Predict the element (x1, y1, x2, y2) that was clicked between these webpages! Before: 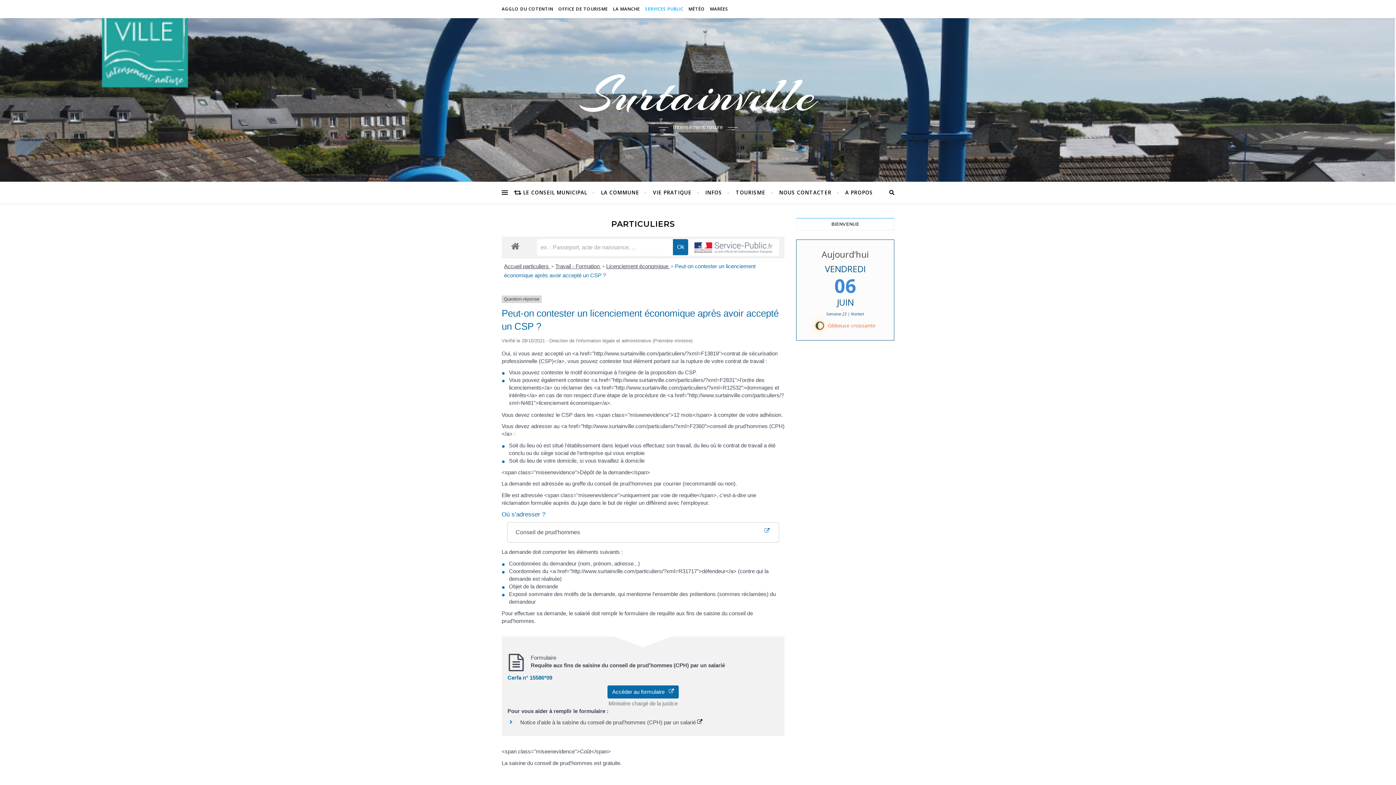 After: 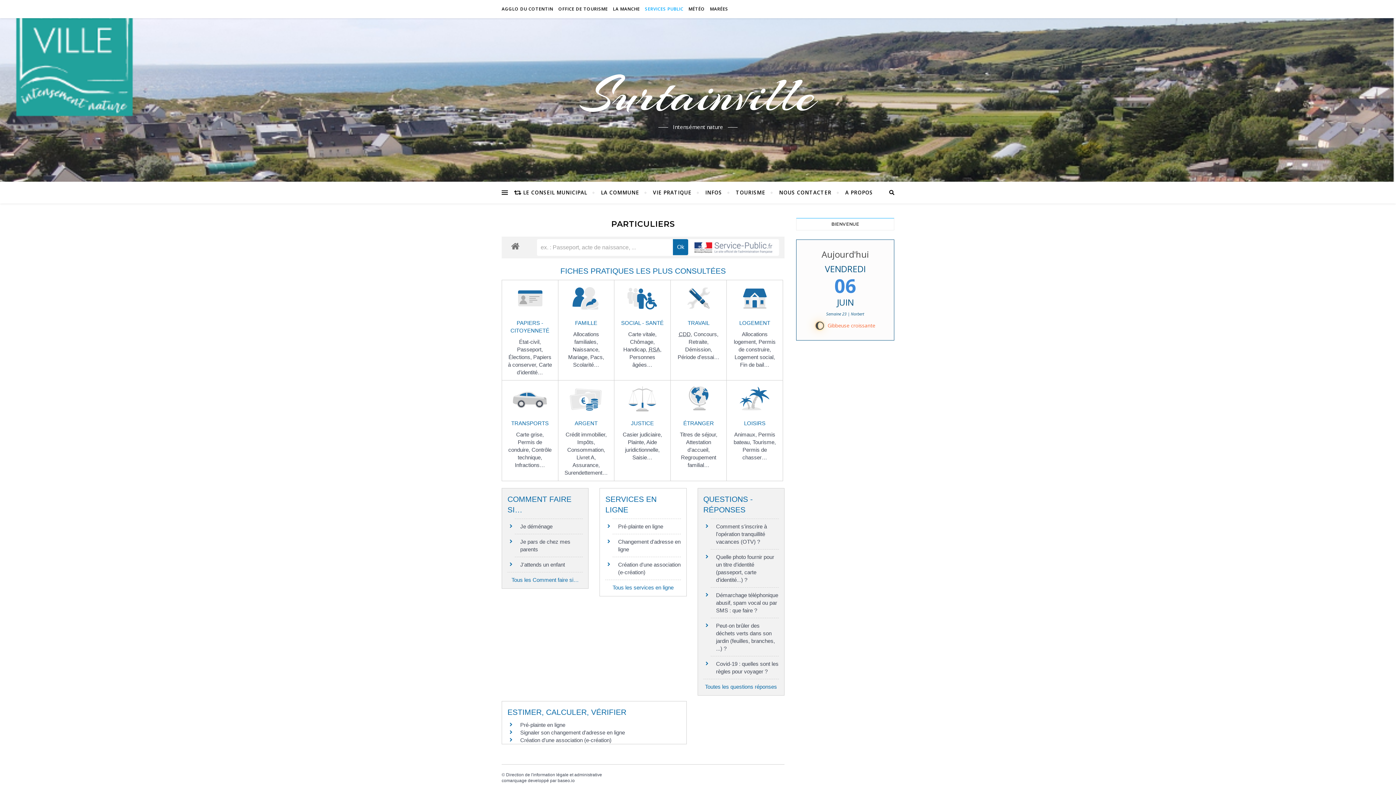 Action: label: Accueil particuliers  bbox: (504, 263, 550, 269)